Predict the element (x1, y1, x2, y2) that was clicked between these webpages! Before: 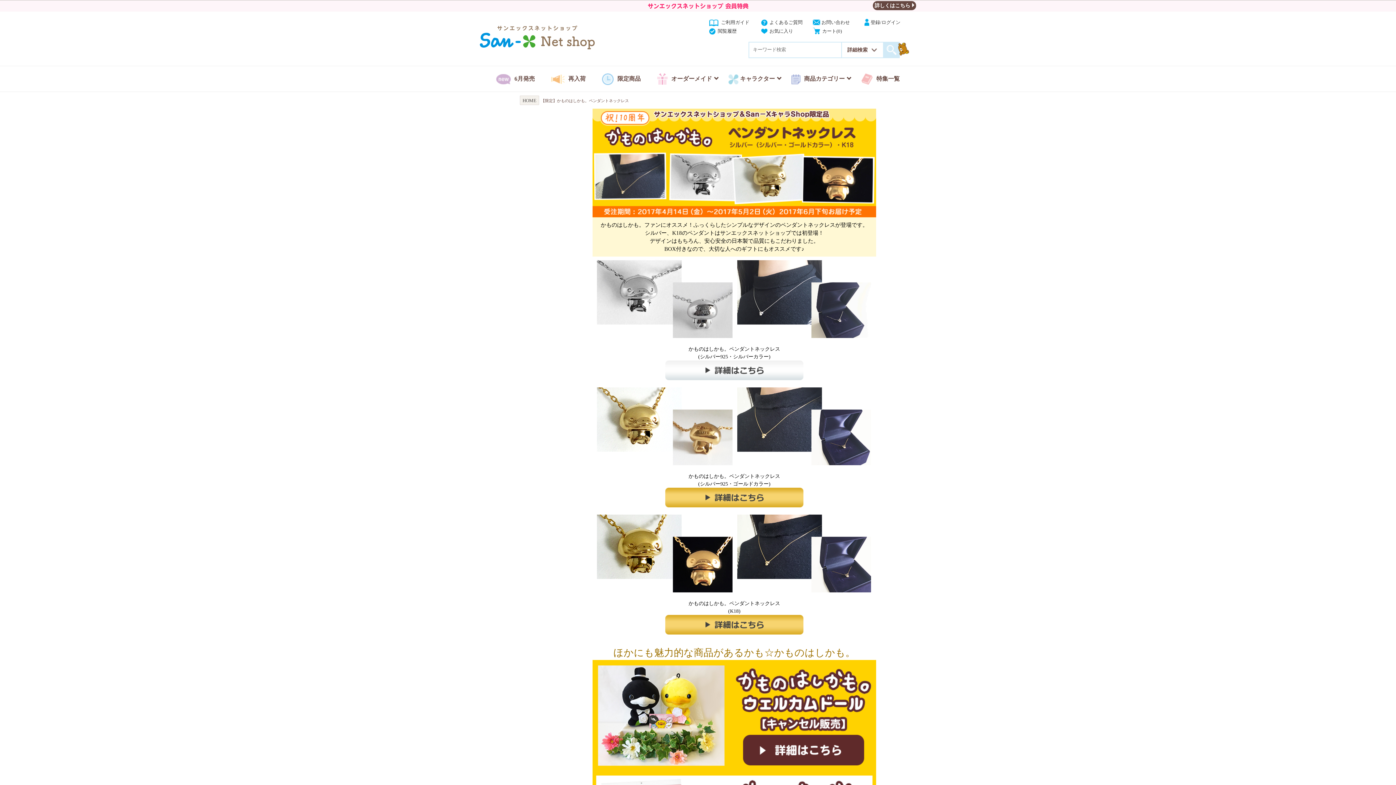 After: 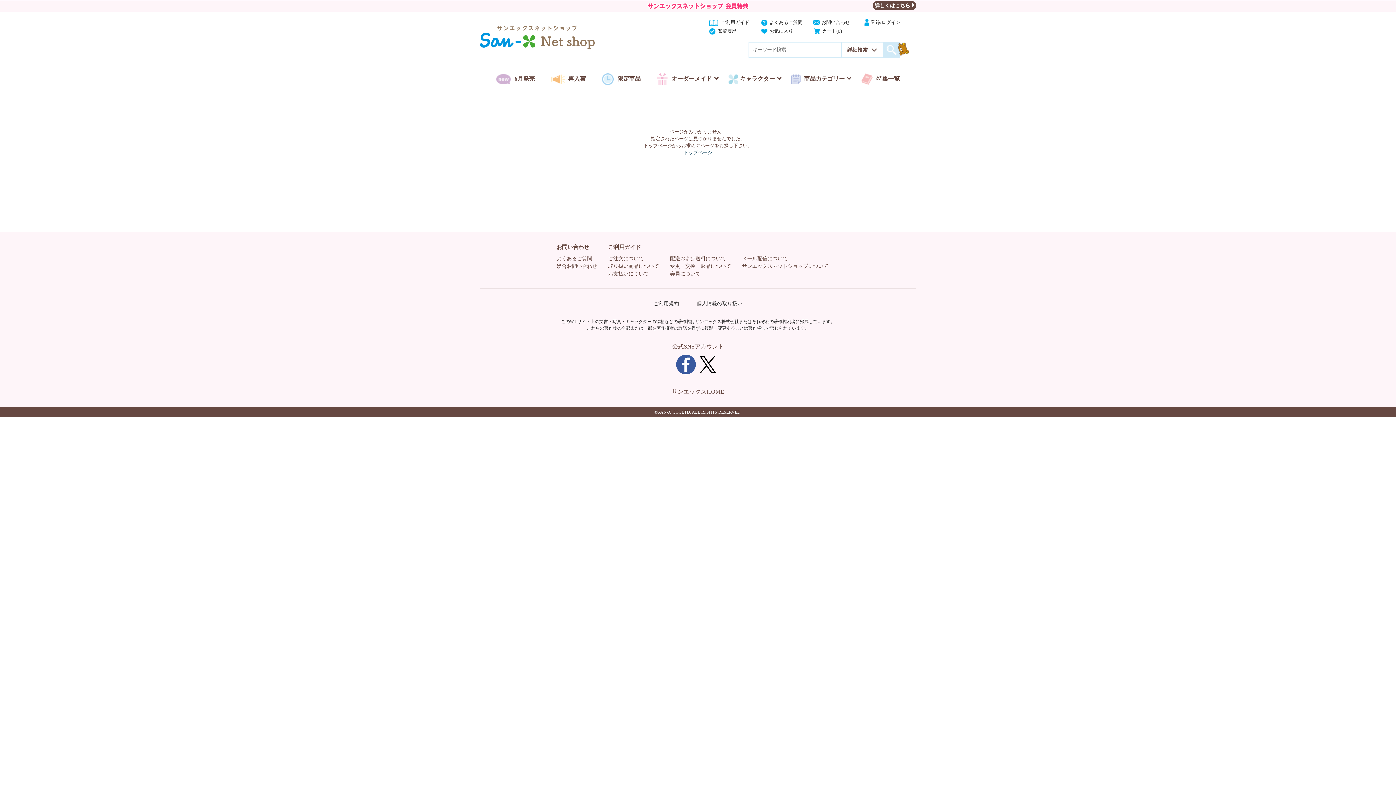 Action: bbox: (665, 376, 803, 381)